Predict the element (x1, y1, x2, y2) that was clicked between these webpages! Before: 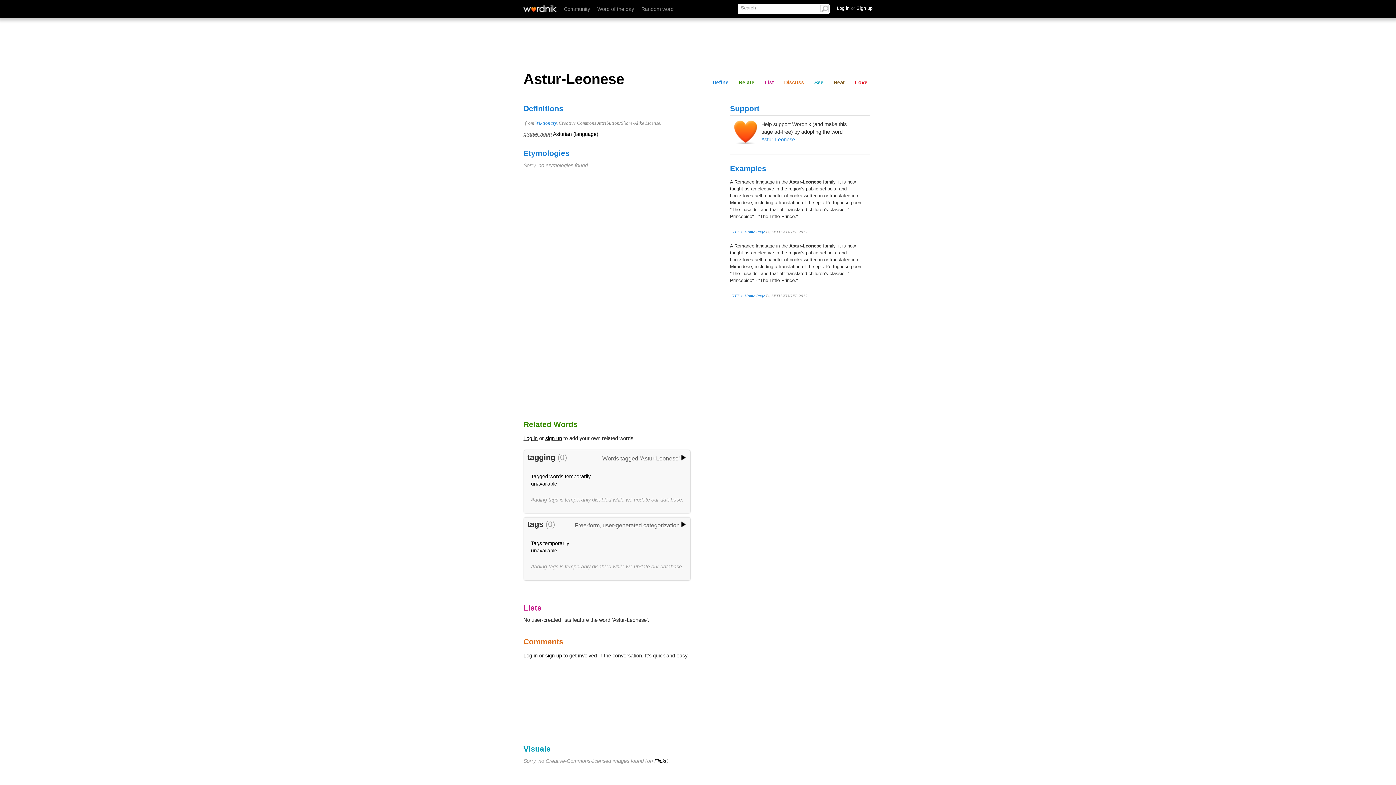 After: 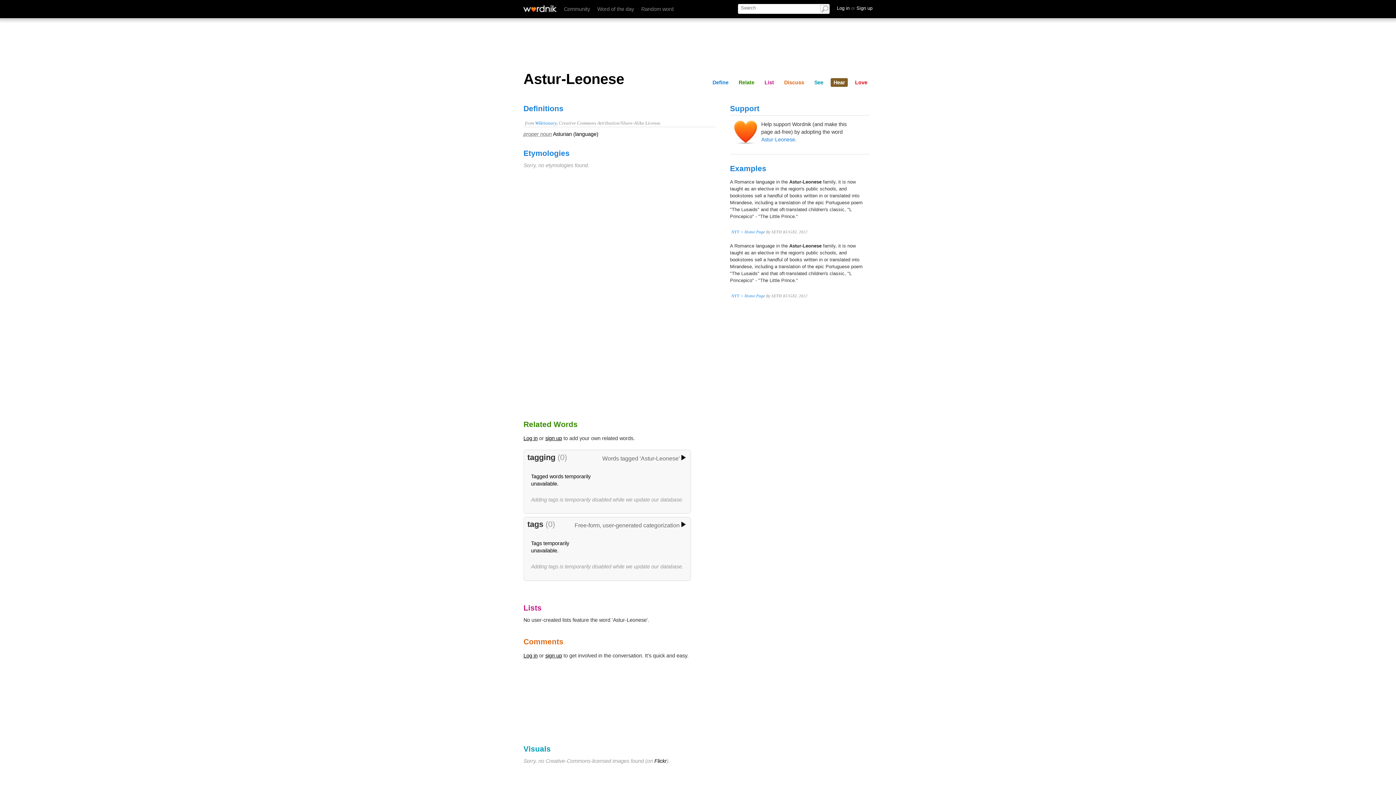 Action: label: Hear bbox: (830, 78, 848, 86)